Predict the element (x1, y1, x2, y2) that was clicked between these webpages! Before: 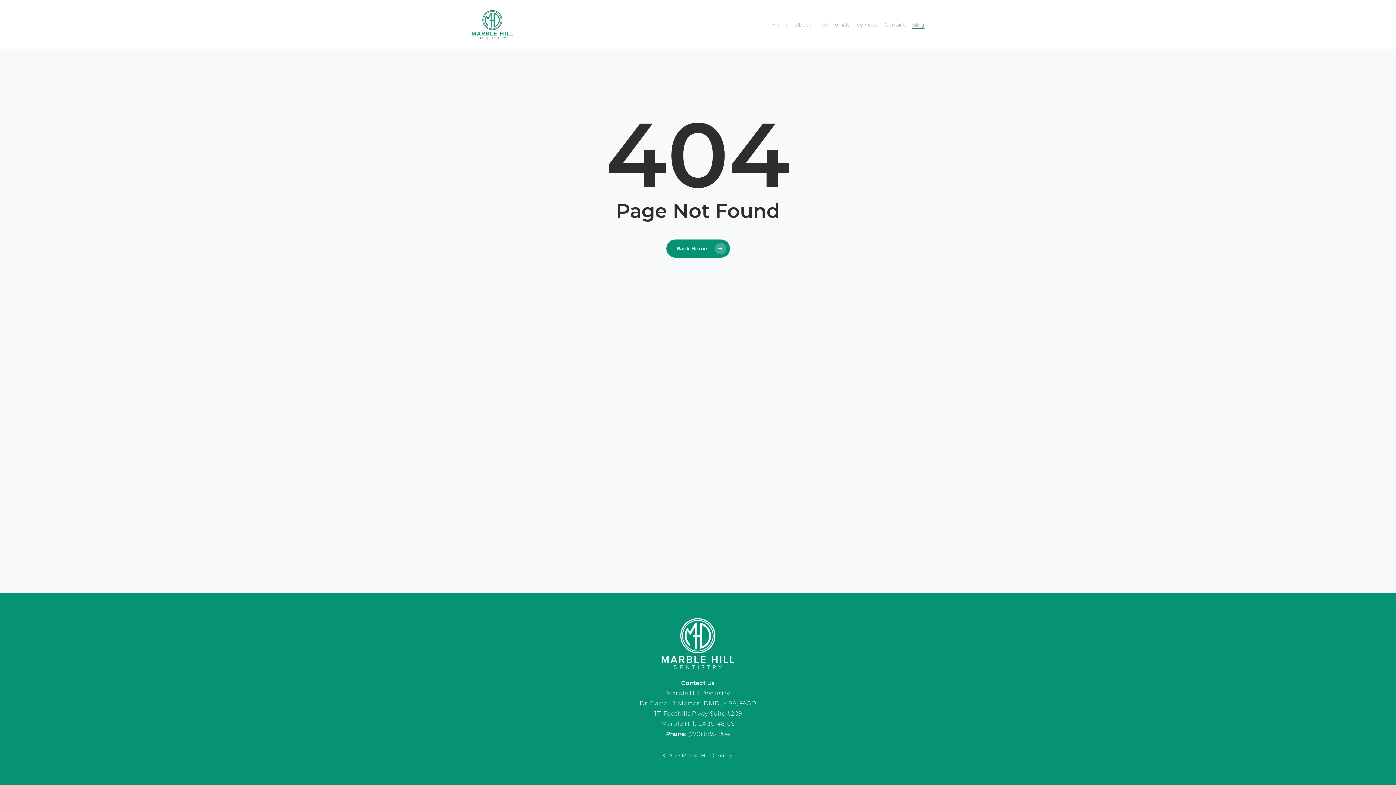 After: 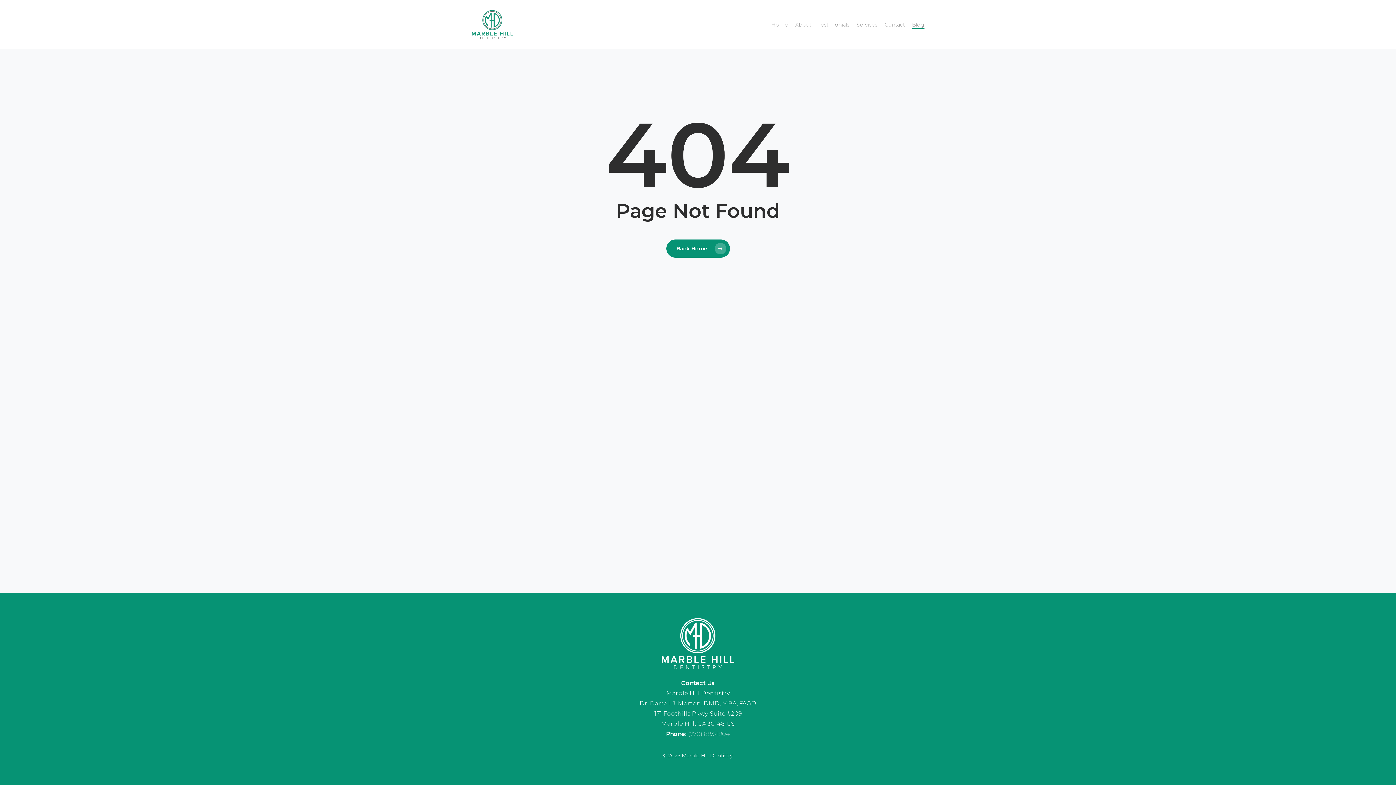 Action: bbox: (688, 730, 730, 737) label: (770) 893-1904